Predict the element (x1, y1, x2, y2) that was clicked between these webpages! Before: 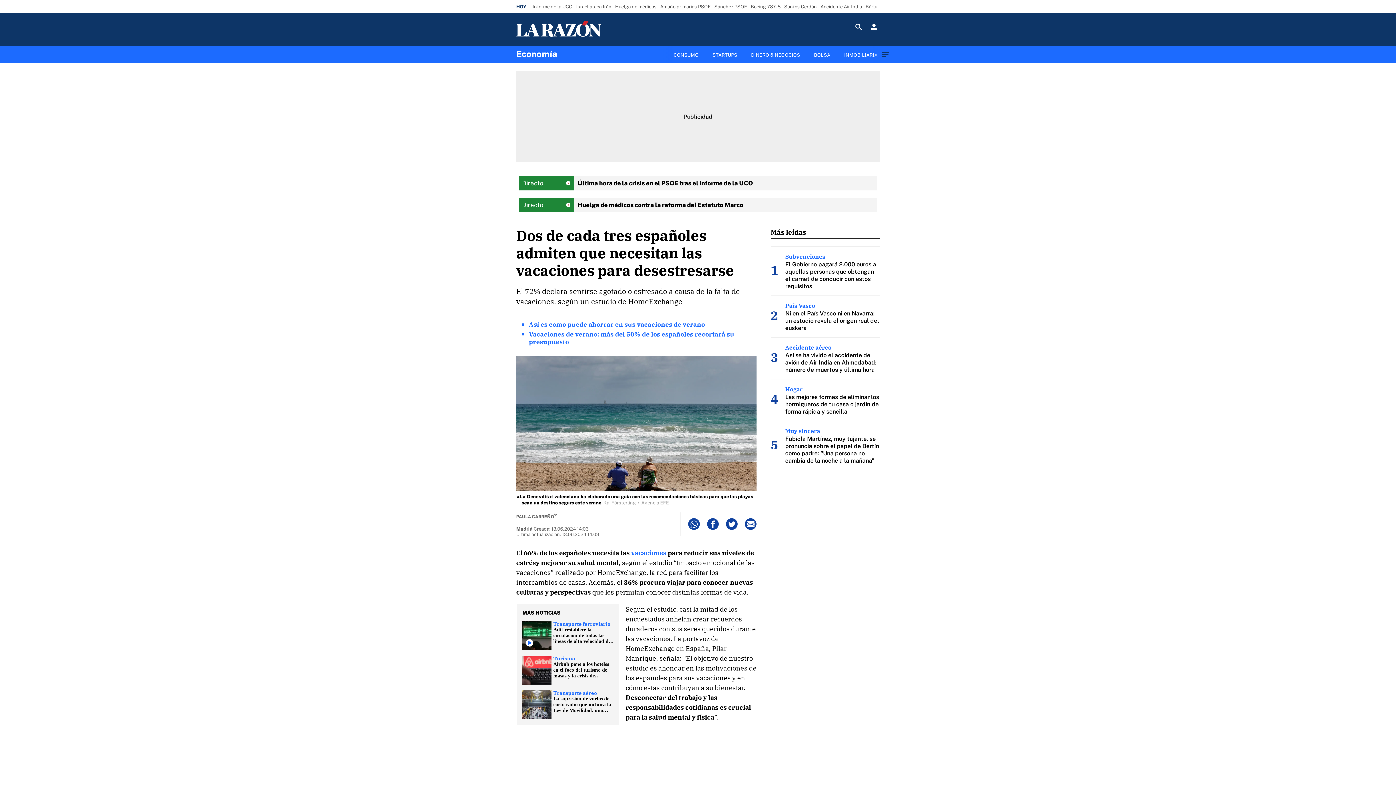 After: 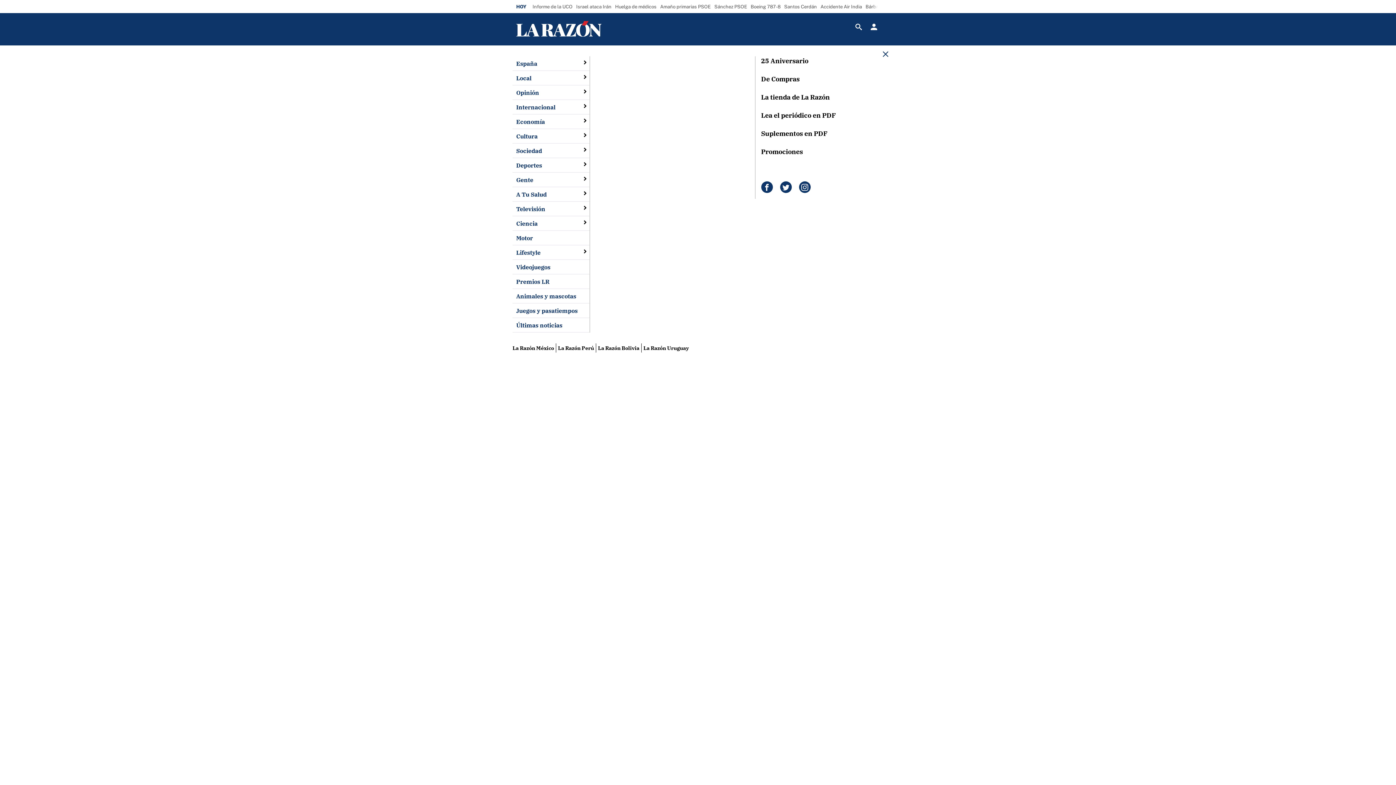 Action: bbox: (882, 48, 887, 60)